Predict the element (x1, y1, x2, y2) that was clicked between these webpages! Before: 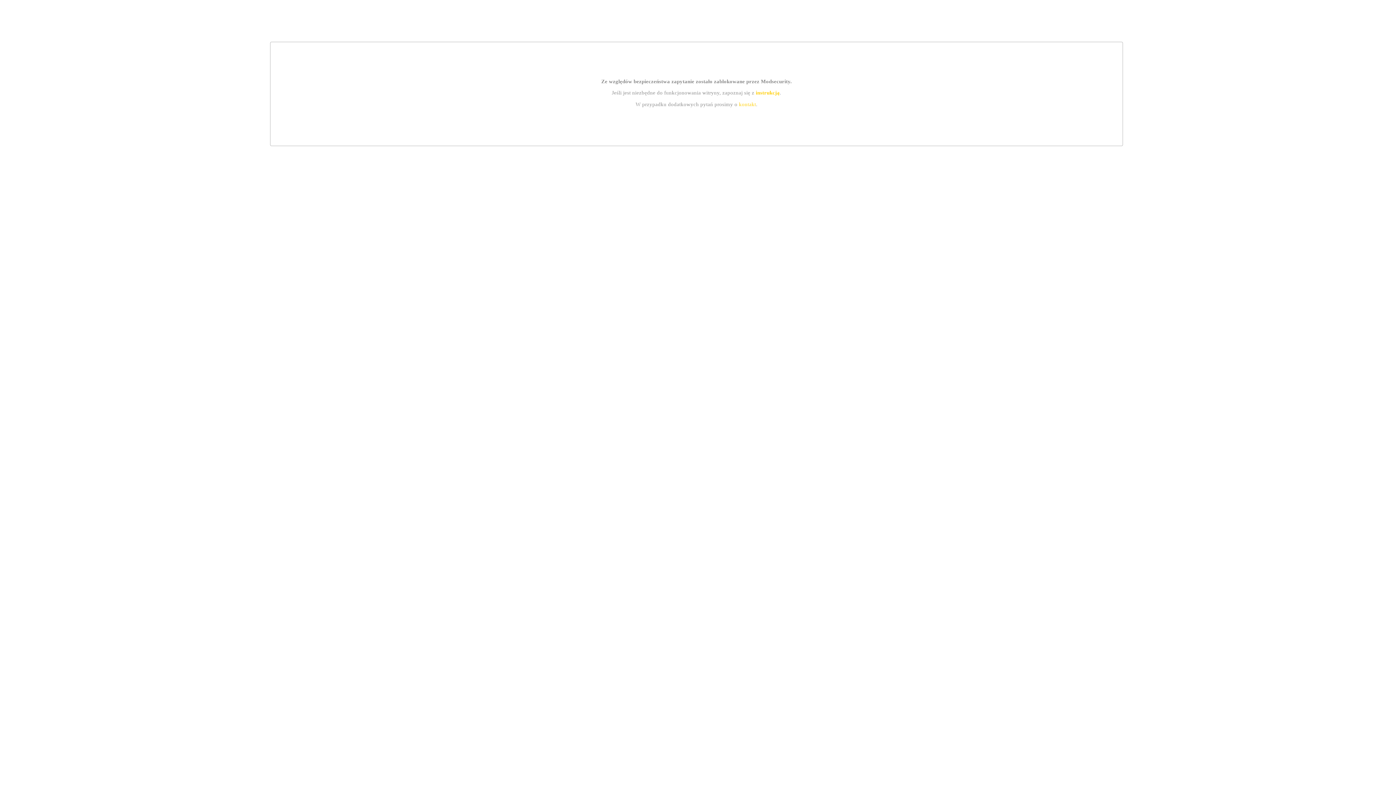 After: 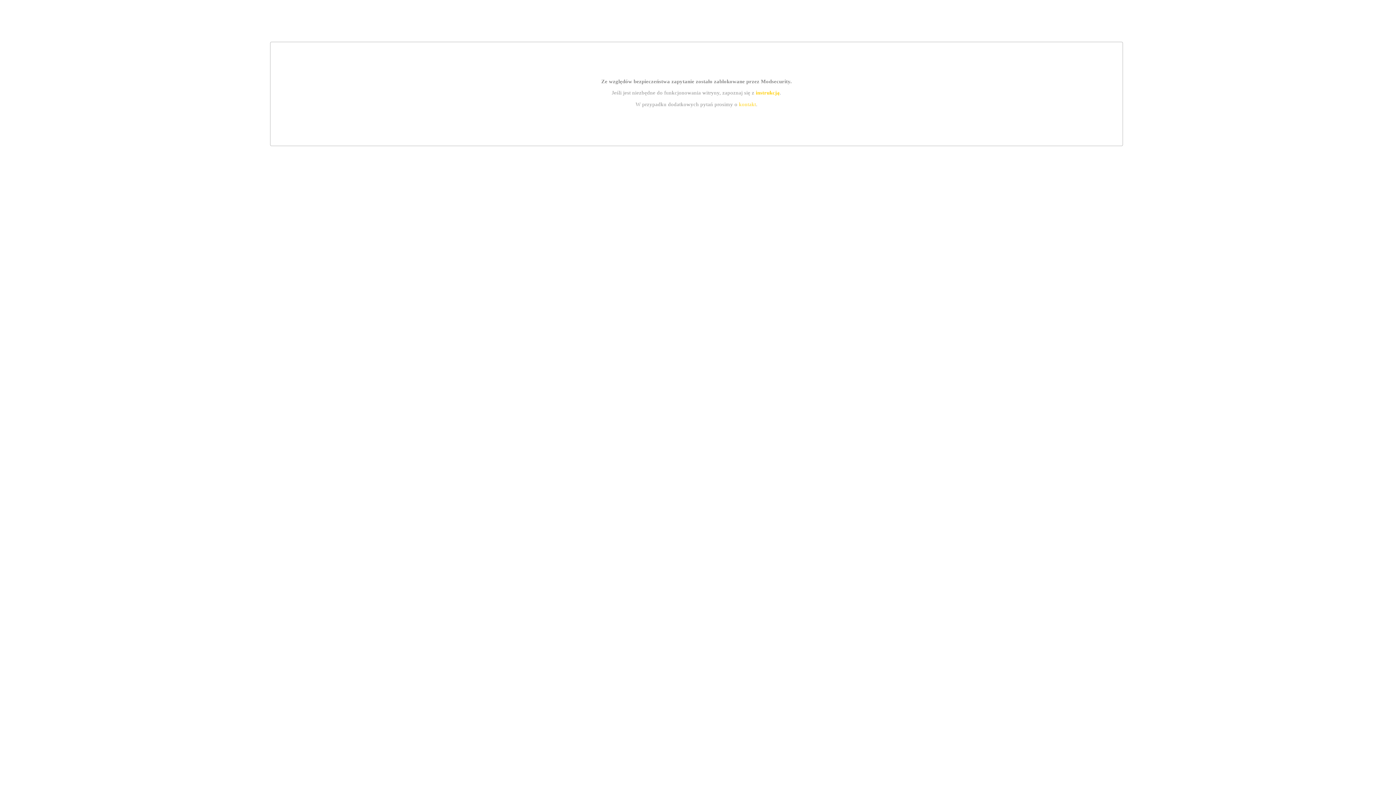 Action: bbox: (739, 101, 756, 107) label: kontakt